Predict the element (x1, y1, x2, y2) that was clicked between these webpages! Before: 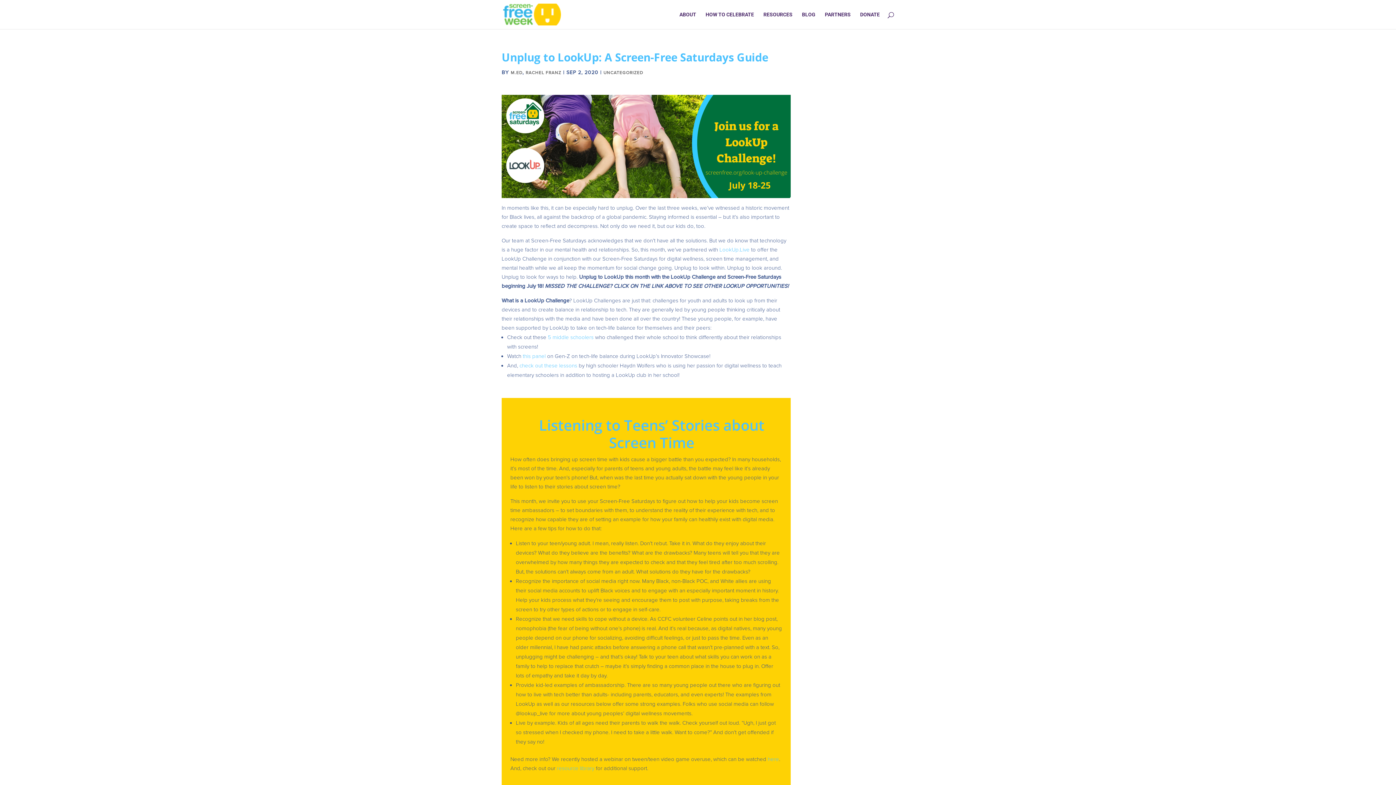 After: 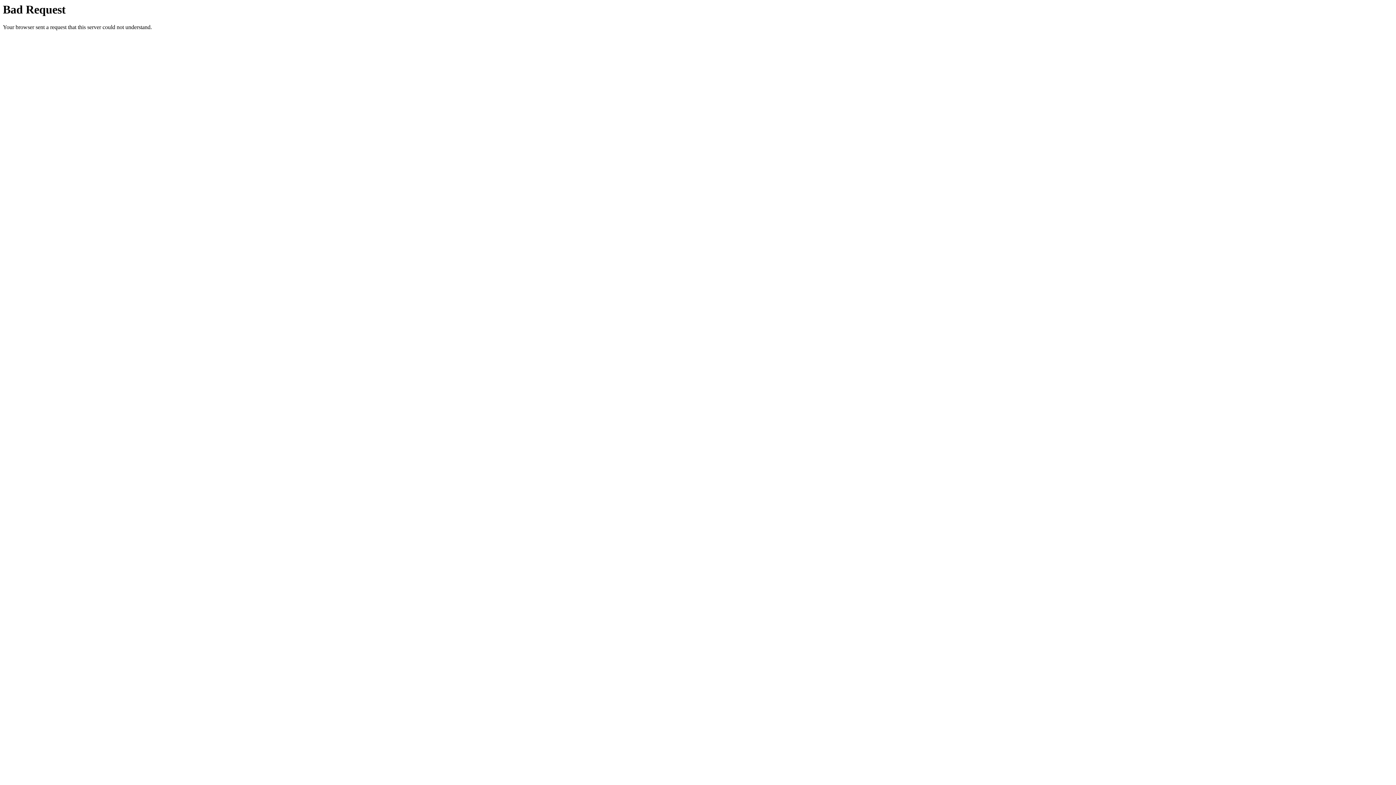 Action: bbox: (557, 765, 594, 771) label: resource library